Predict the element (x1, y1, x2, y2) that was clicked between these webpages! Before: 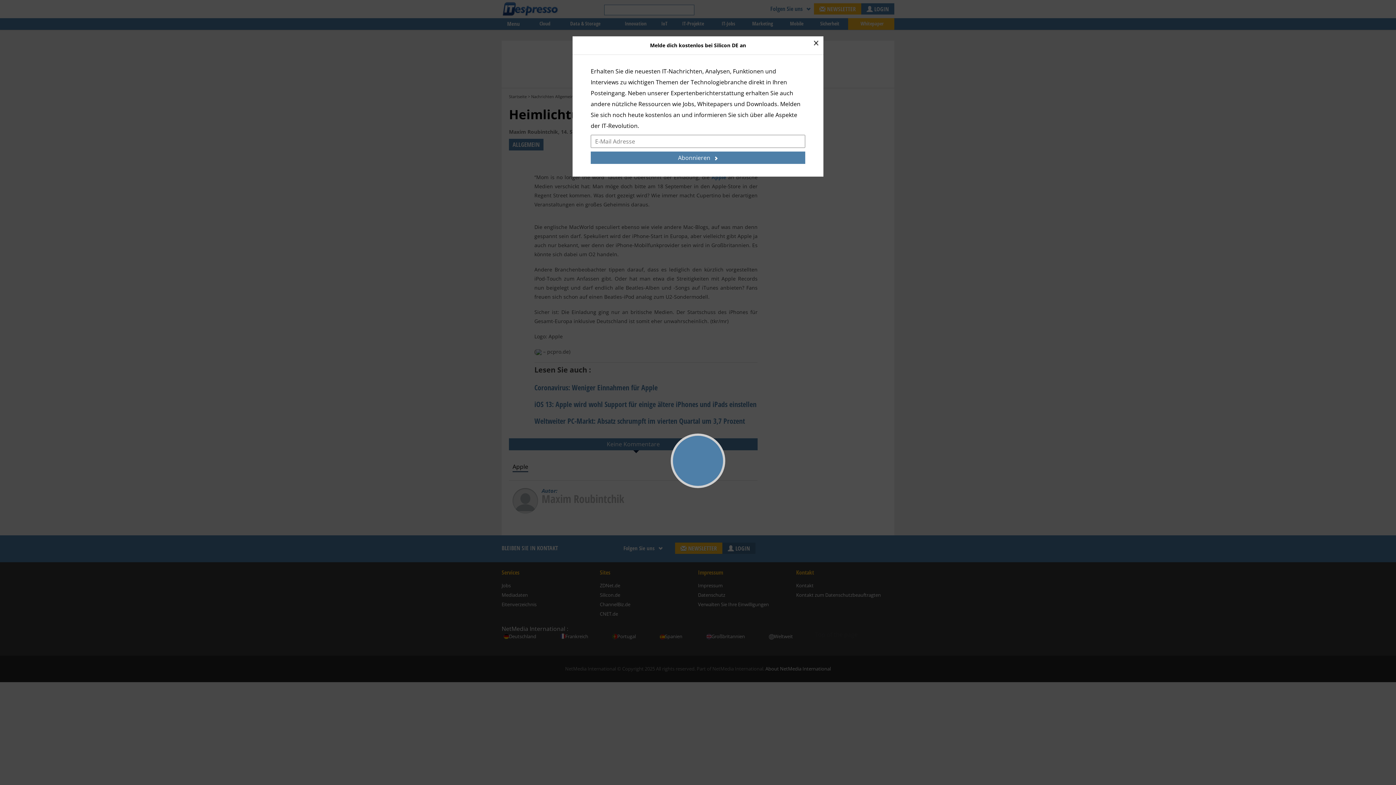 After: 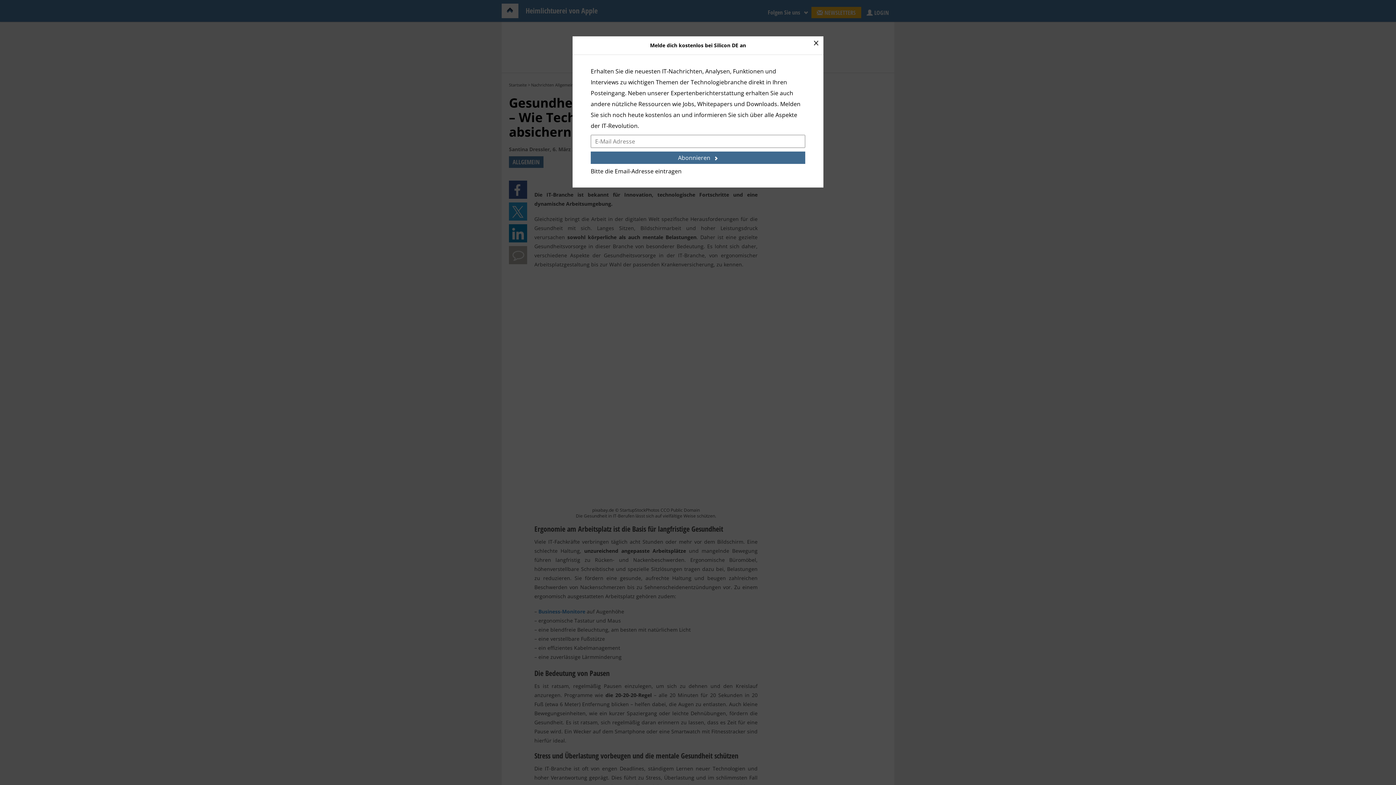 Action: bbox: (590, 151, 805, 164) label: Abonnieren